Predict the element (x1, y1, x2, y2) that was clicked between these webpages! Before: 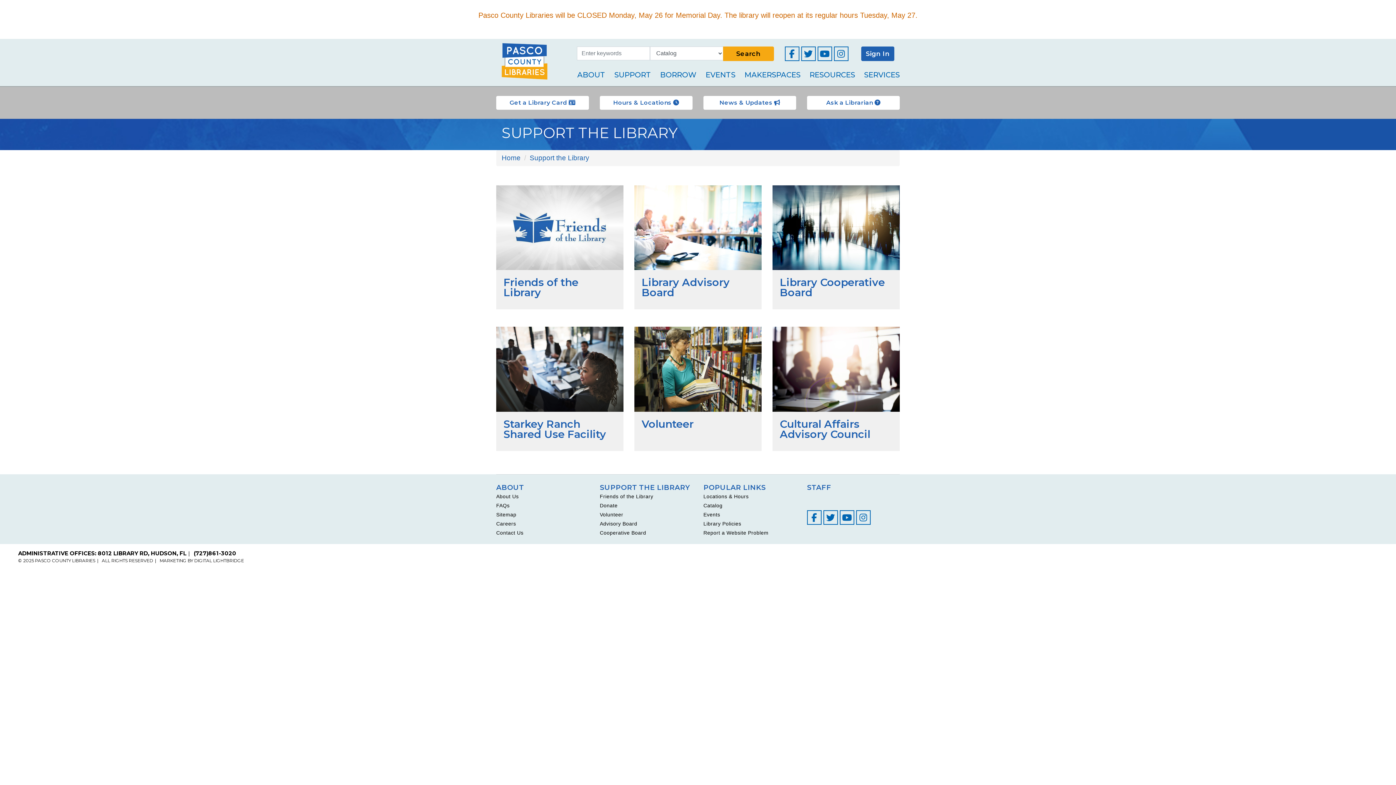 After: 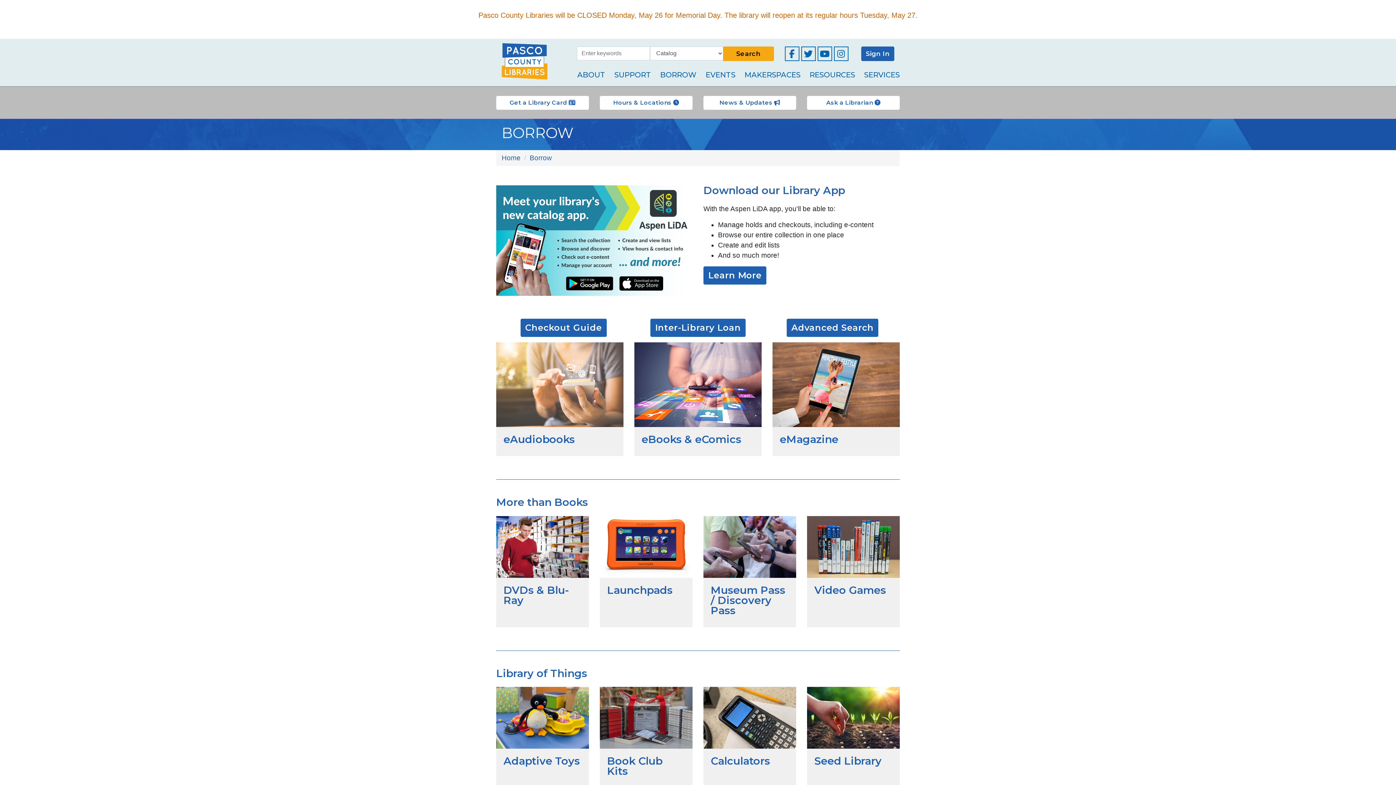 Action: label: BORROW bbox: (660, 68, 696, 81)